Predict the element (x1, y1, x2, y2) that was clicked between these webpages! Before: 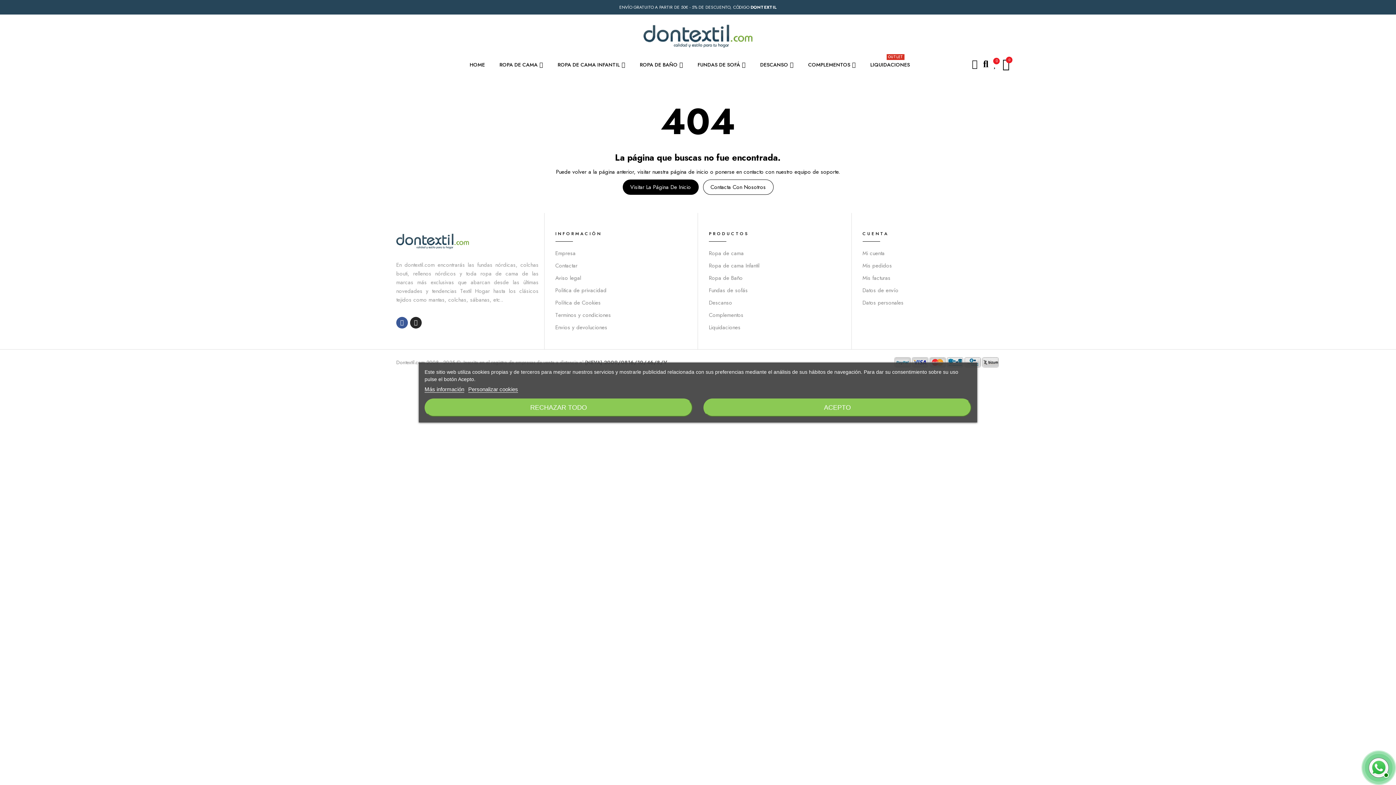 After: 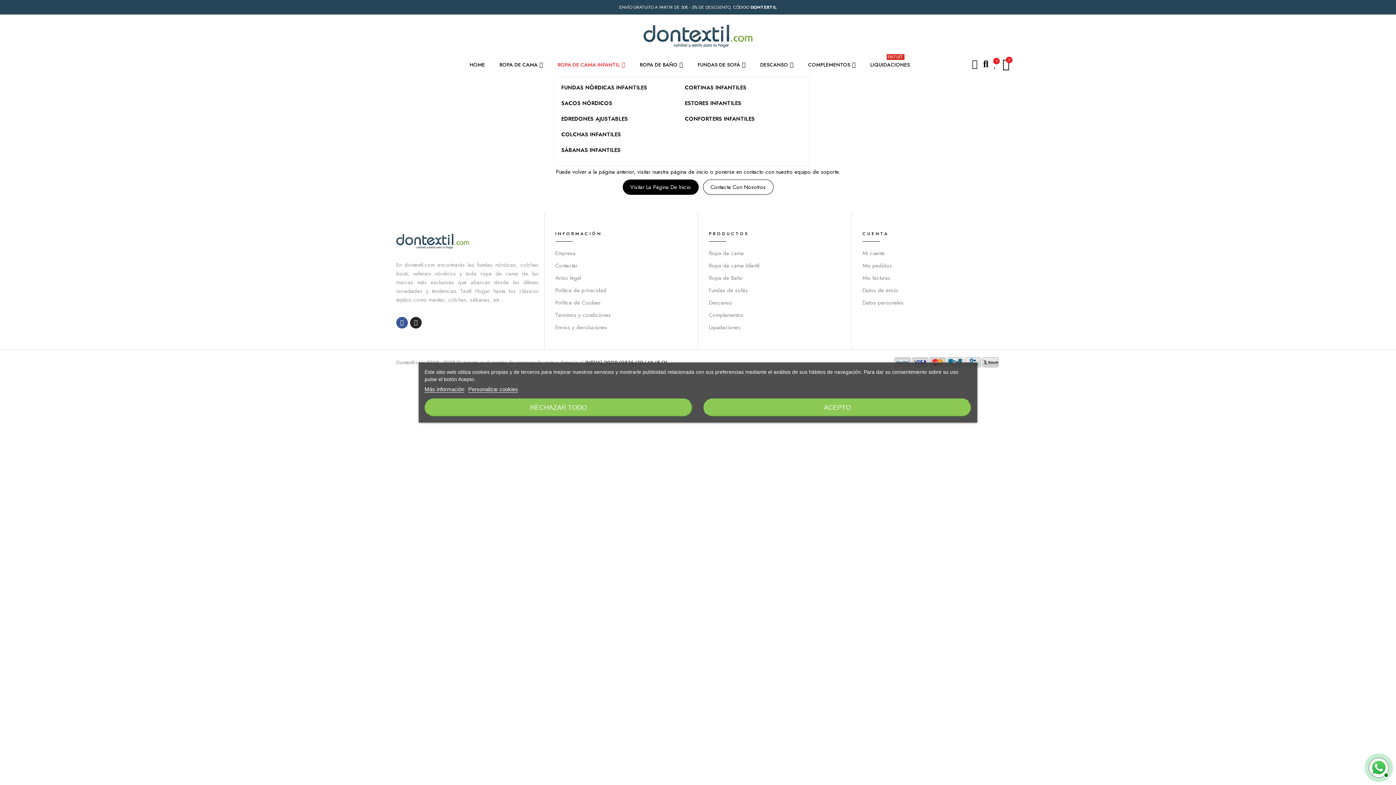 Action: bbox: (554, 52, 629, 77) label: ROPA DE CAMA INFANTIL